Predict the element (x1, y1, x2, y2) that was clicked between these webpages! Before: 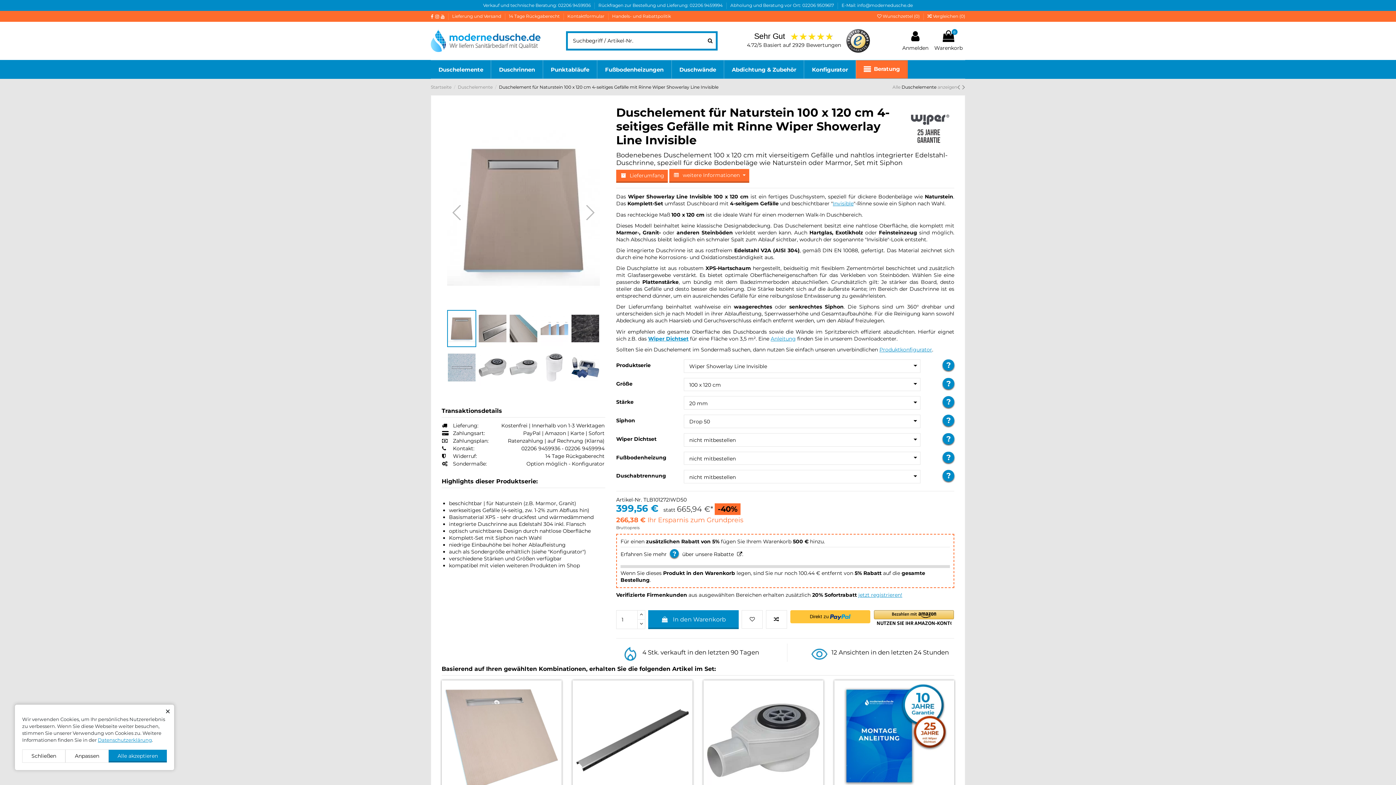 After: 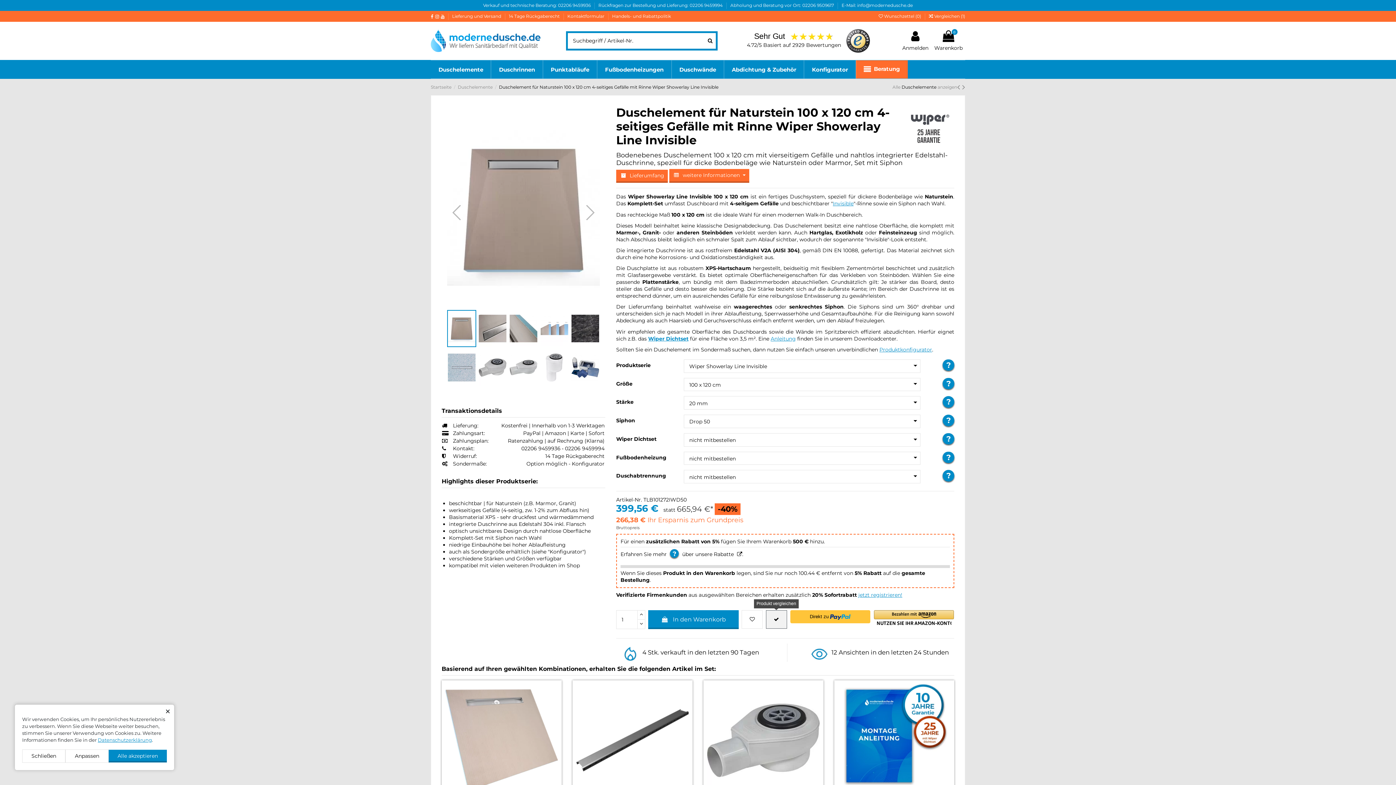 Action: bbox: (766, 610, 787, 629)